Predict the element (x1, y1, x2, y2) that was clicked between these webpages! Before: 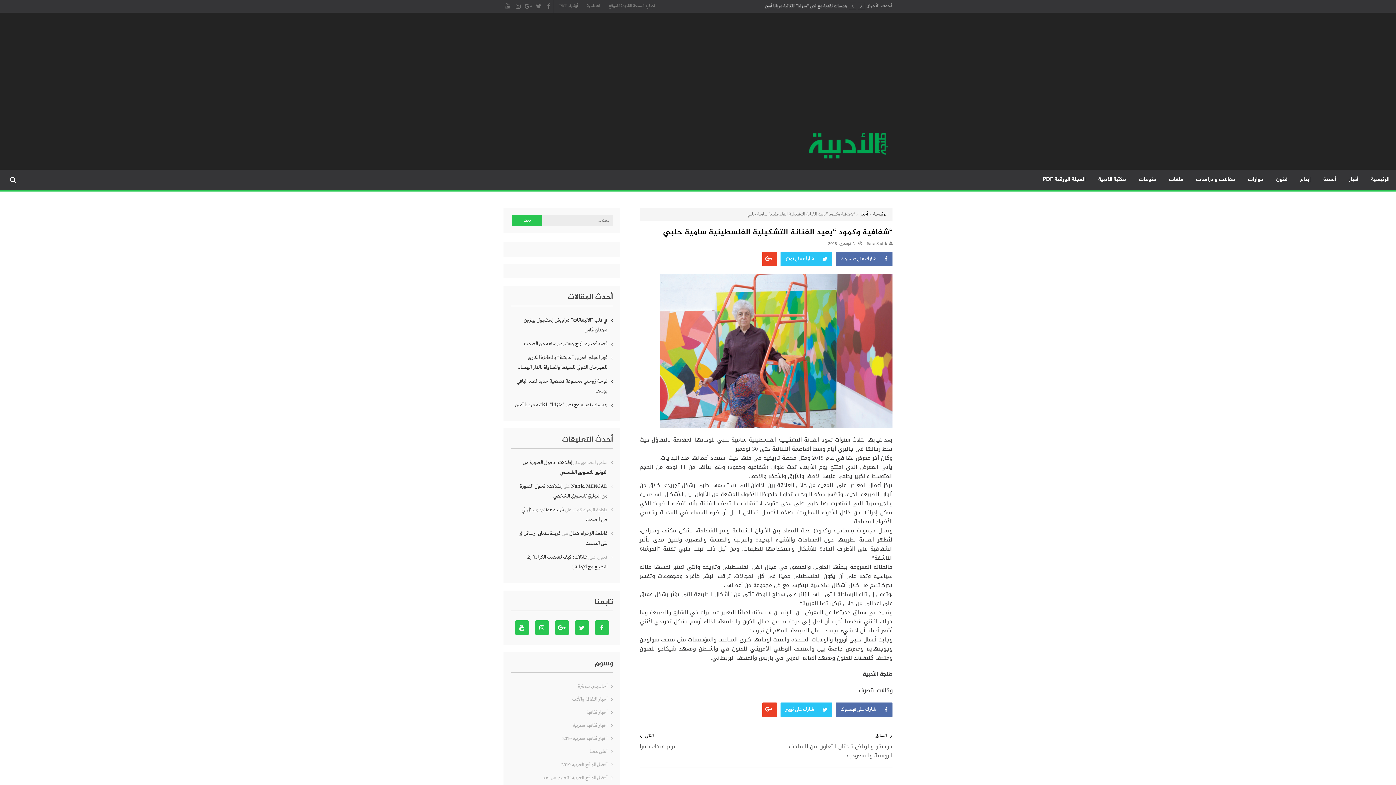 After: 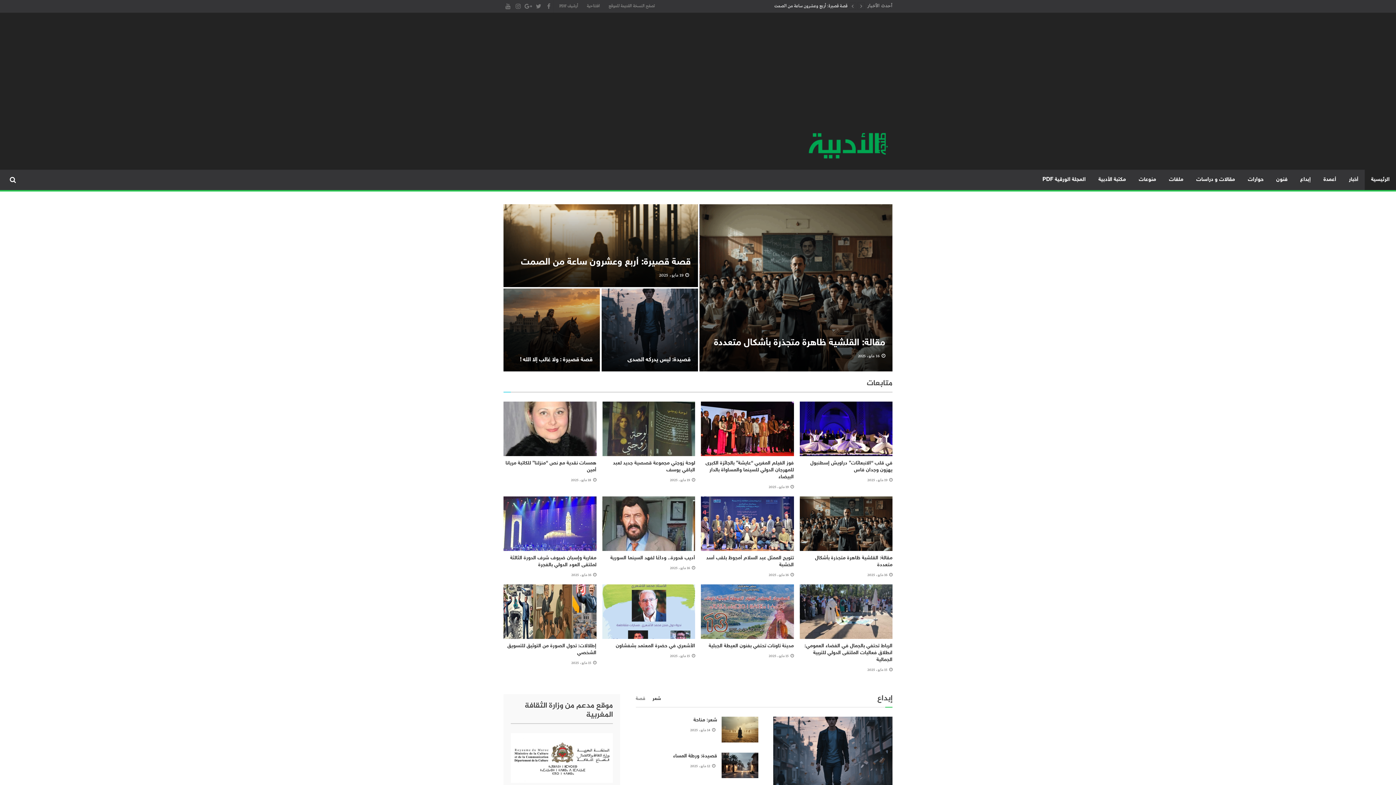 Action: bbox: (804, 130, 892, 160)